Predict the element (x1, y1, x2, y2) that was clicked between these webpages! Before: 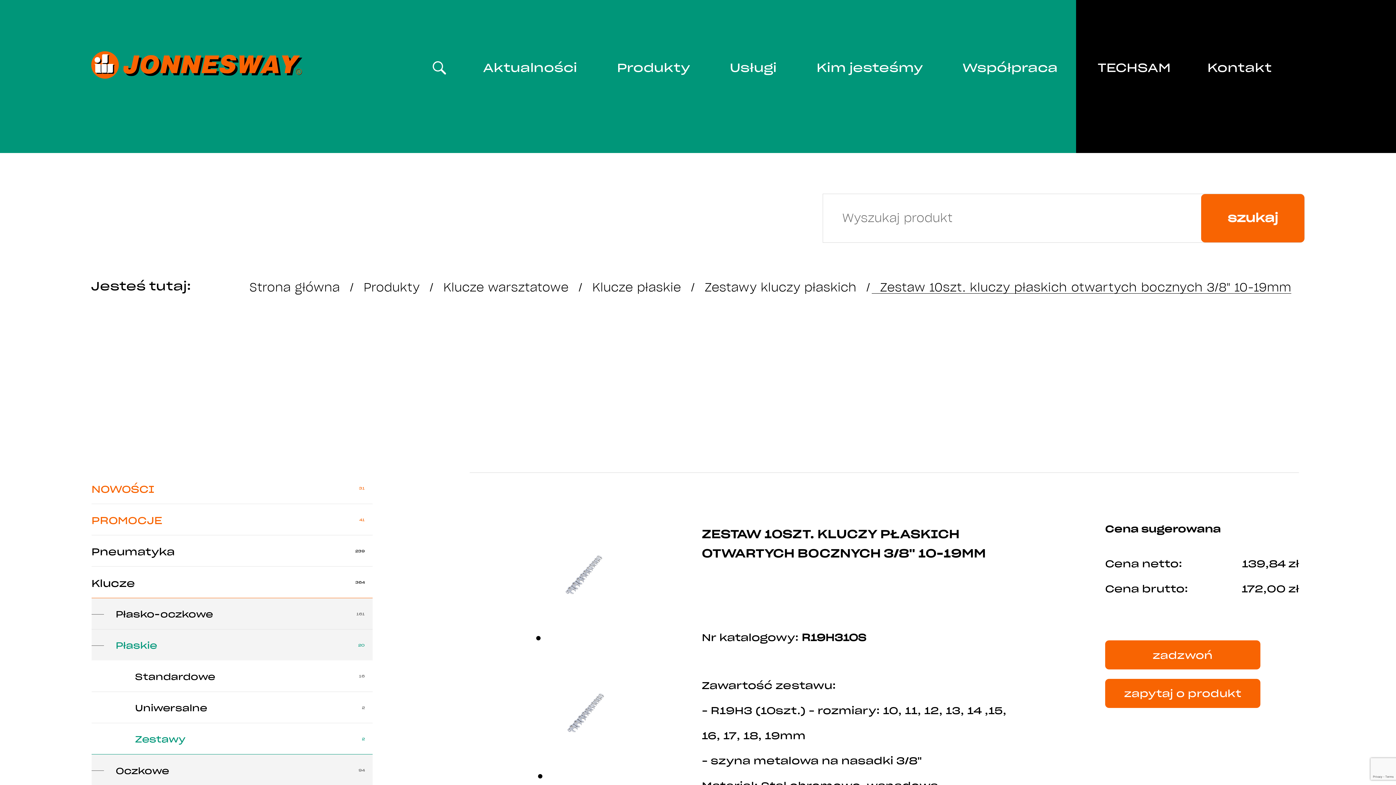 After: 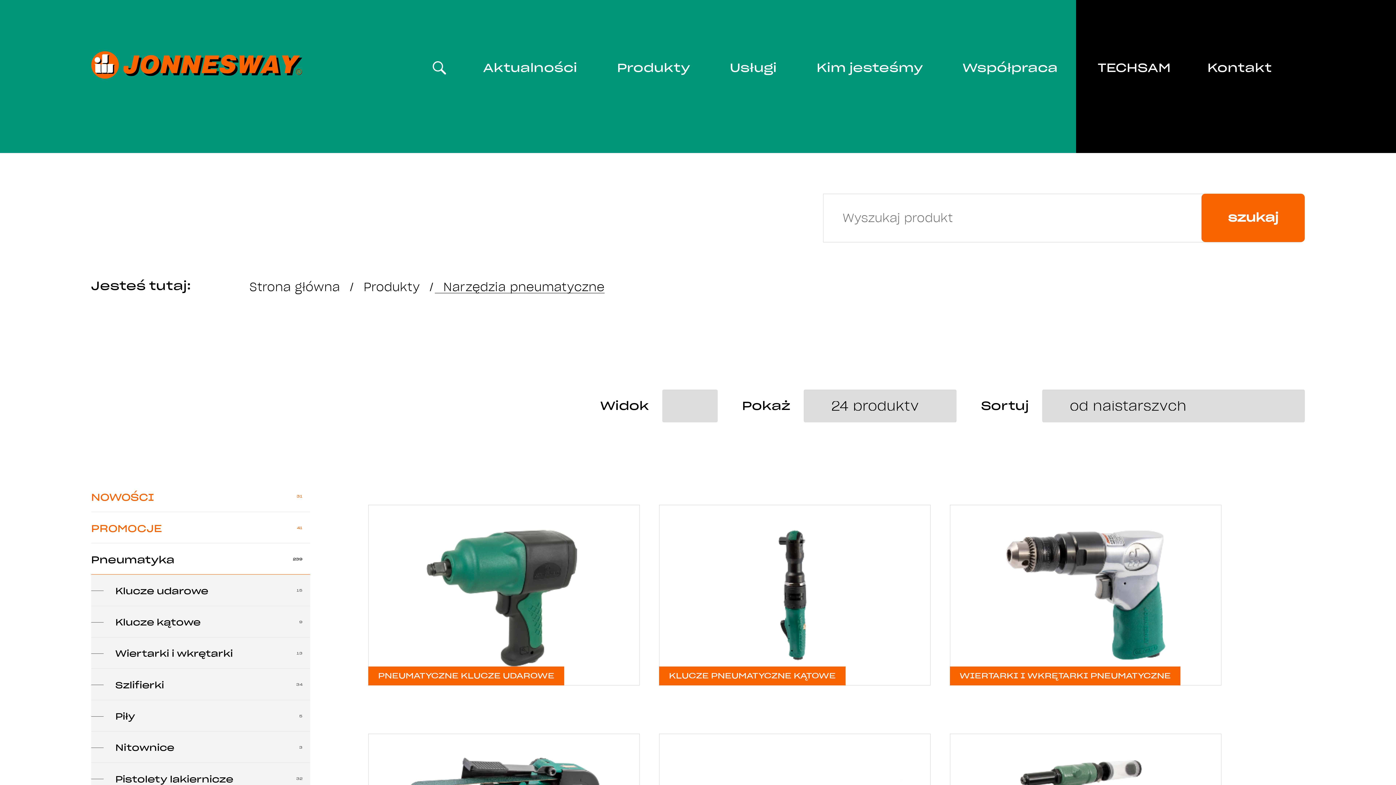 Action: bbox: (91, 535, 372, 567) label: Pneumatyka